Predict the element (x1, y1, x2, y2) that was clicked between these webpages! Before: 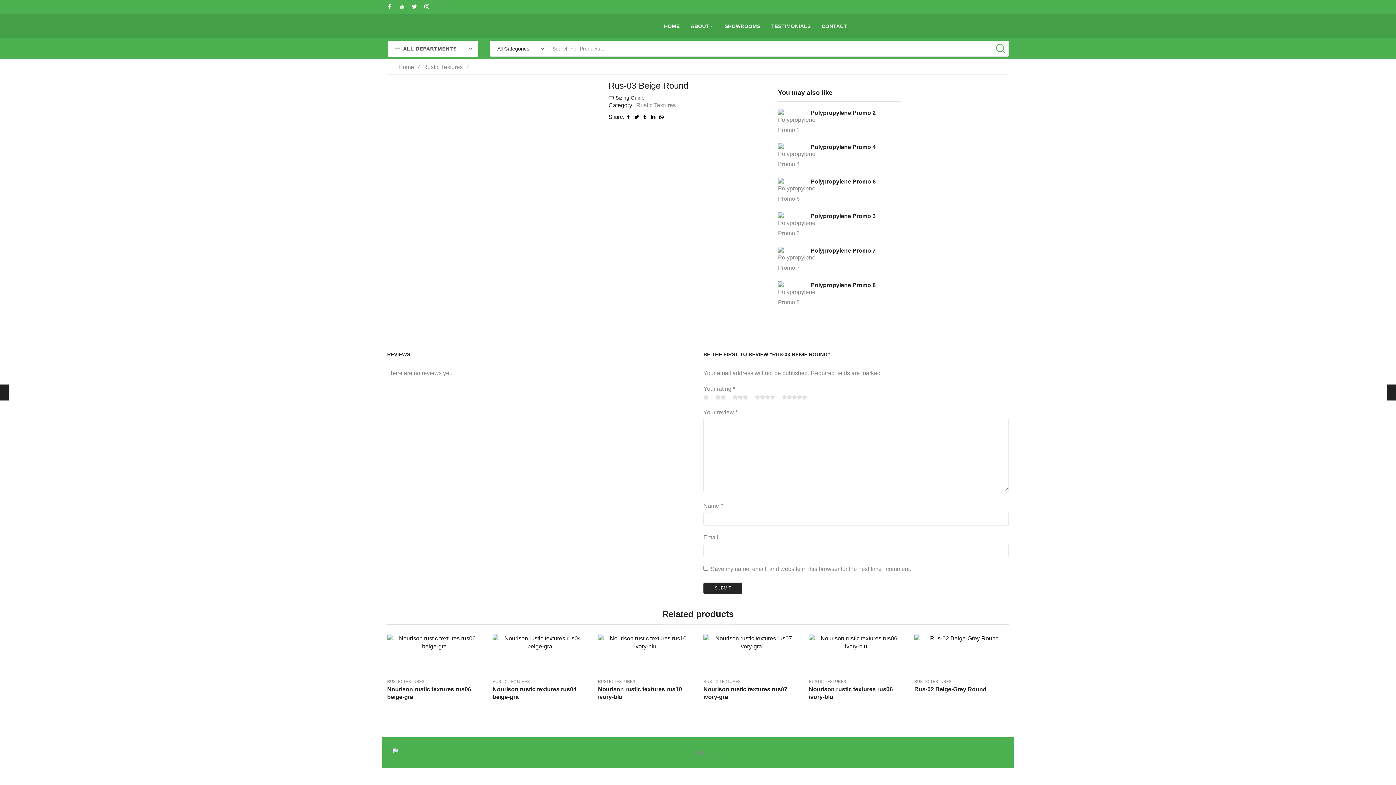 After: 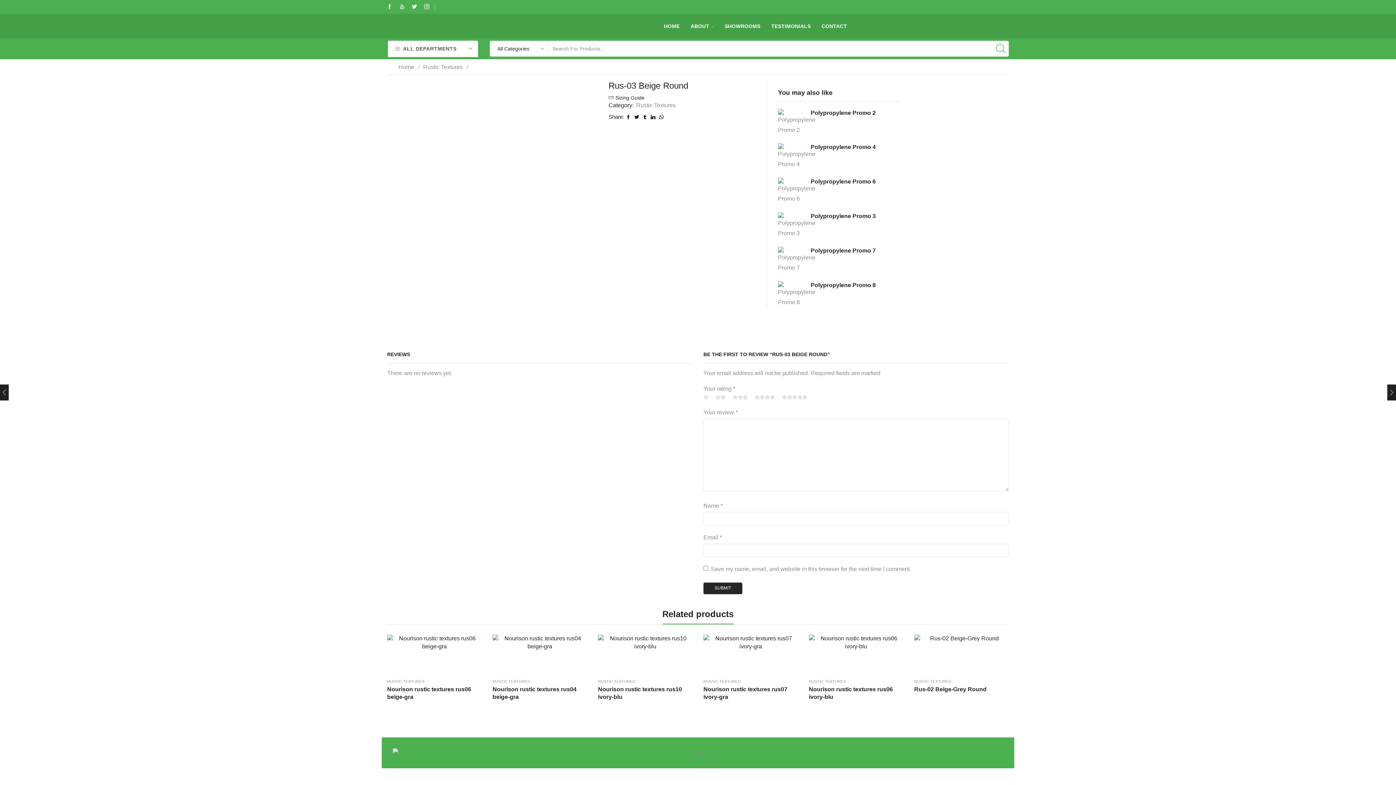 Action: bbox: (399, 4, 404, 9)